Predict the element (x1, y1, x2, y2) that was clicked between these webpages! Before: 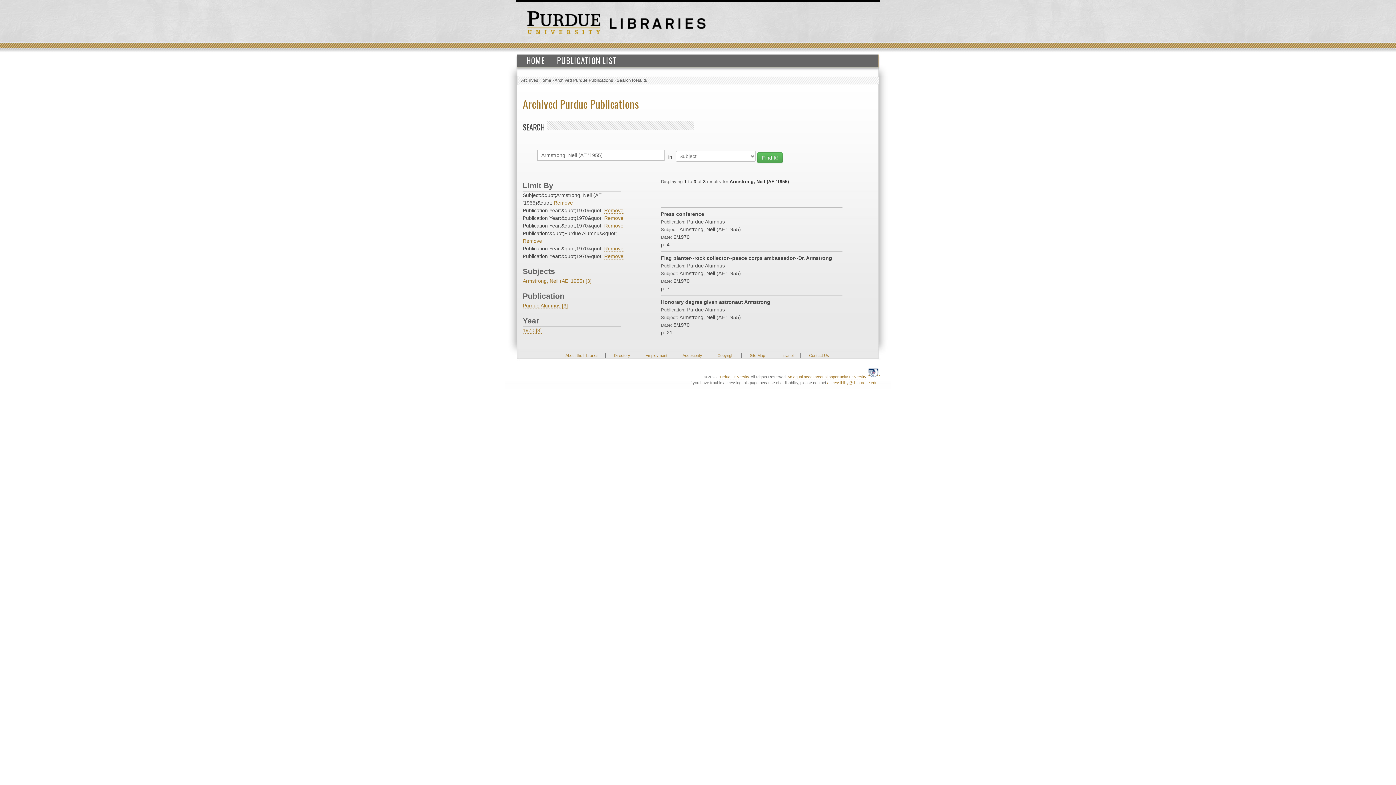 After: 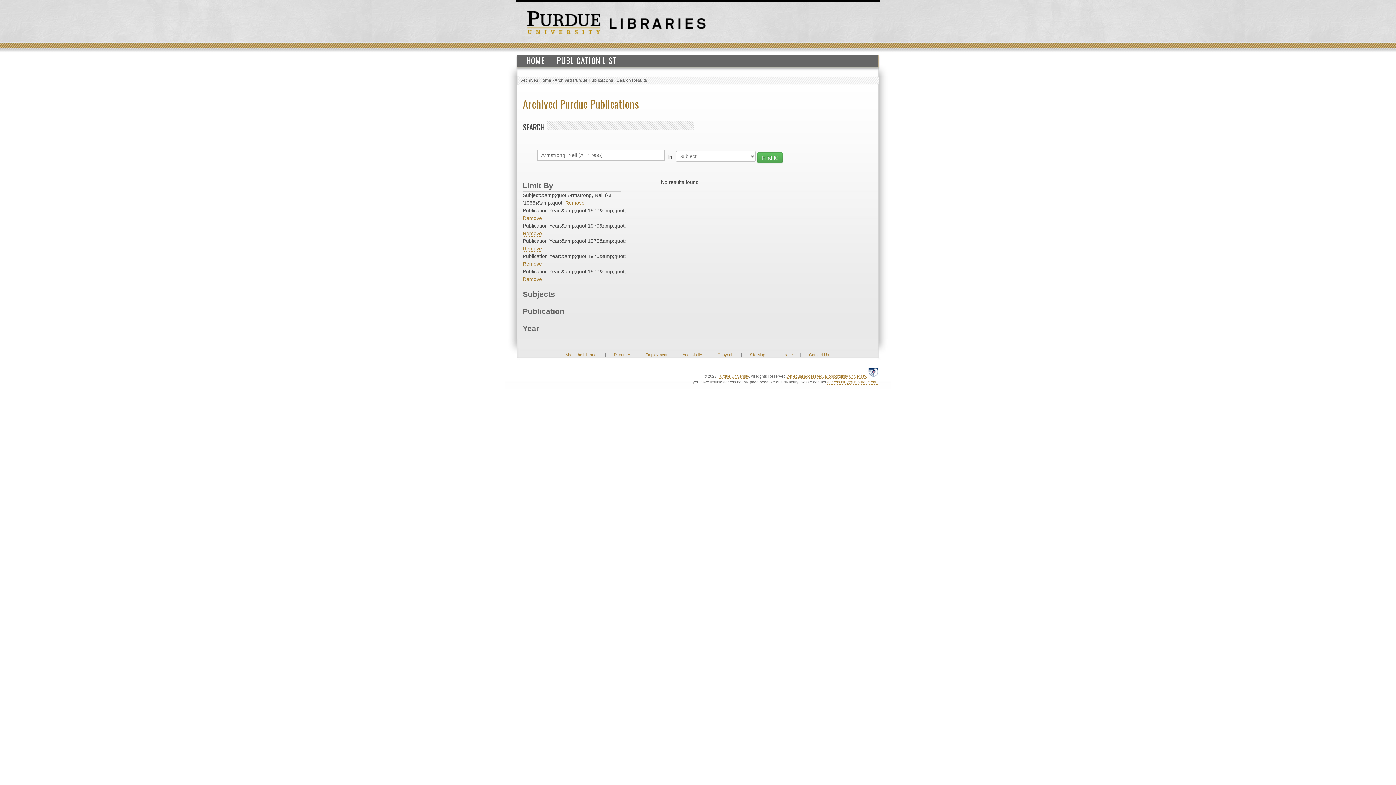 Action: bbox: (522, 238, 542, 244) label: Remove